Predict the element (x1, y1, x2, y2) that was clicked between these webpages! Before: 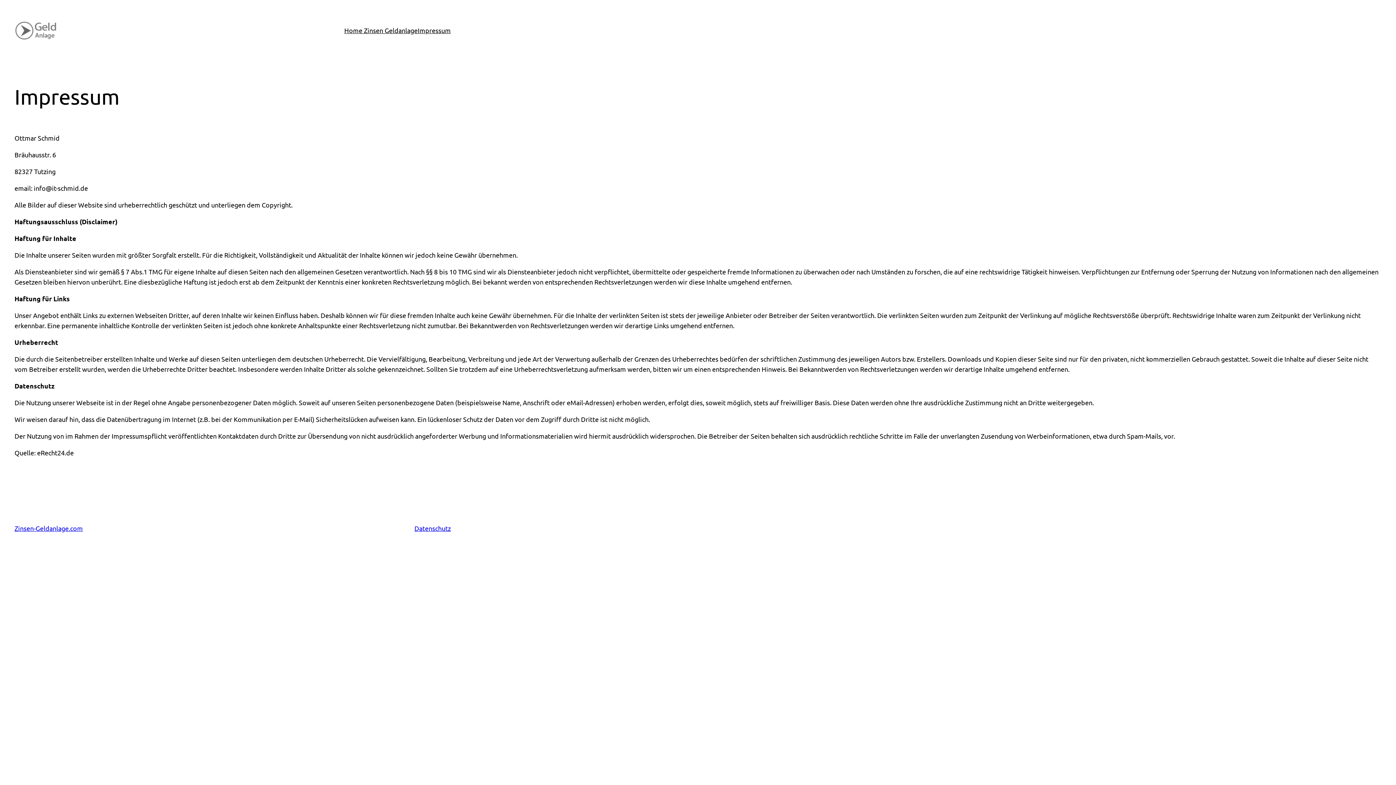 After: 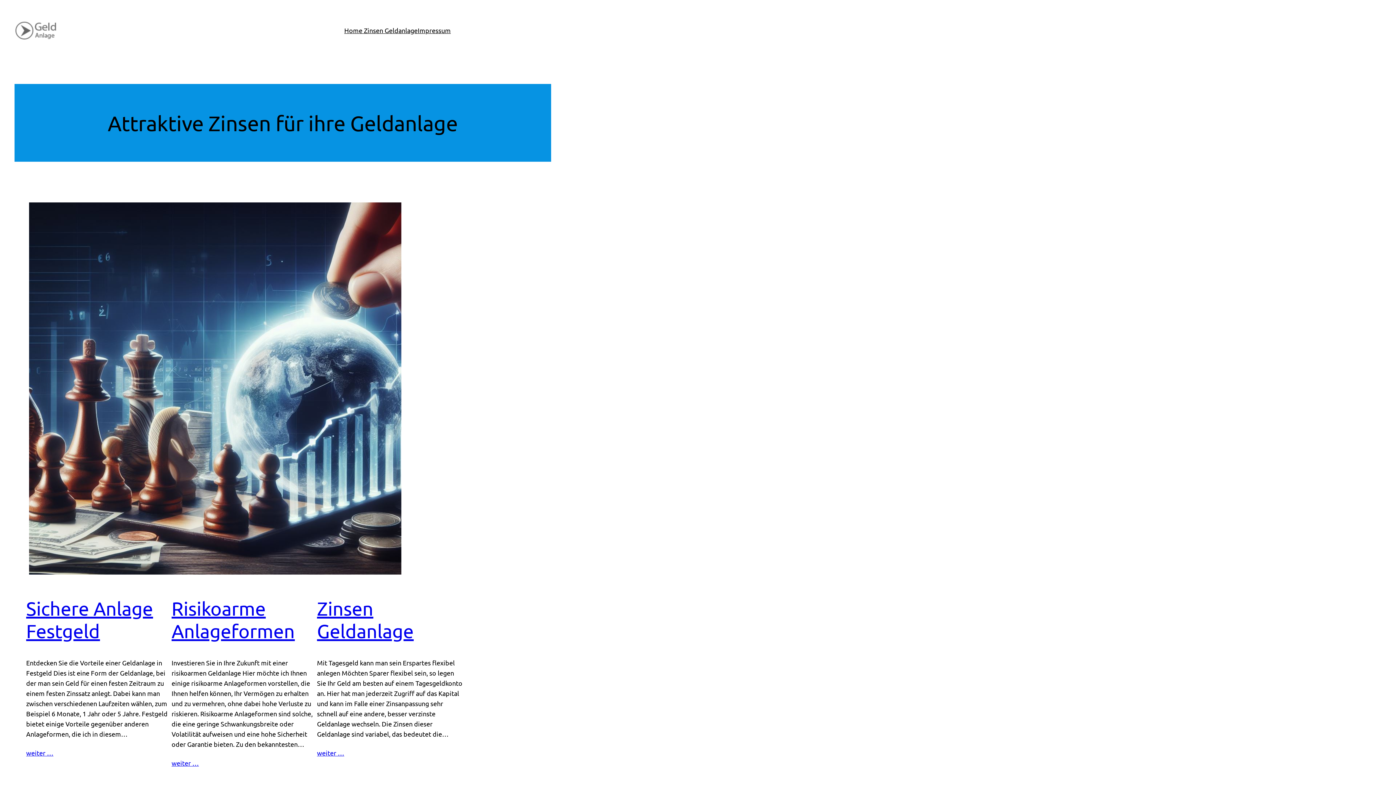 Action: label: Zinsen-Geldanlage.com bbox: (14, 524, 82, 532)